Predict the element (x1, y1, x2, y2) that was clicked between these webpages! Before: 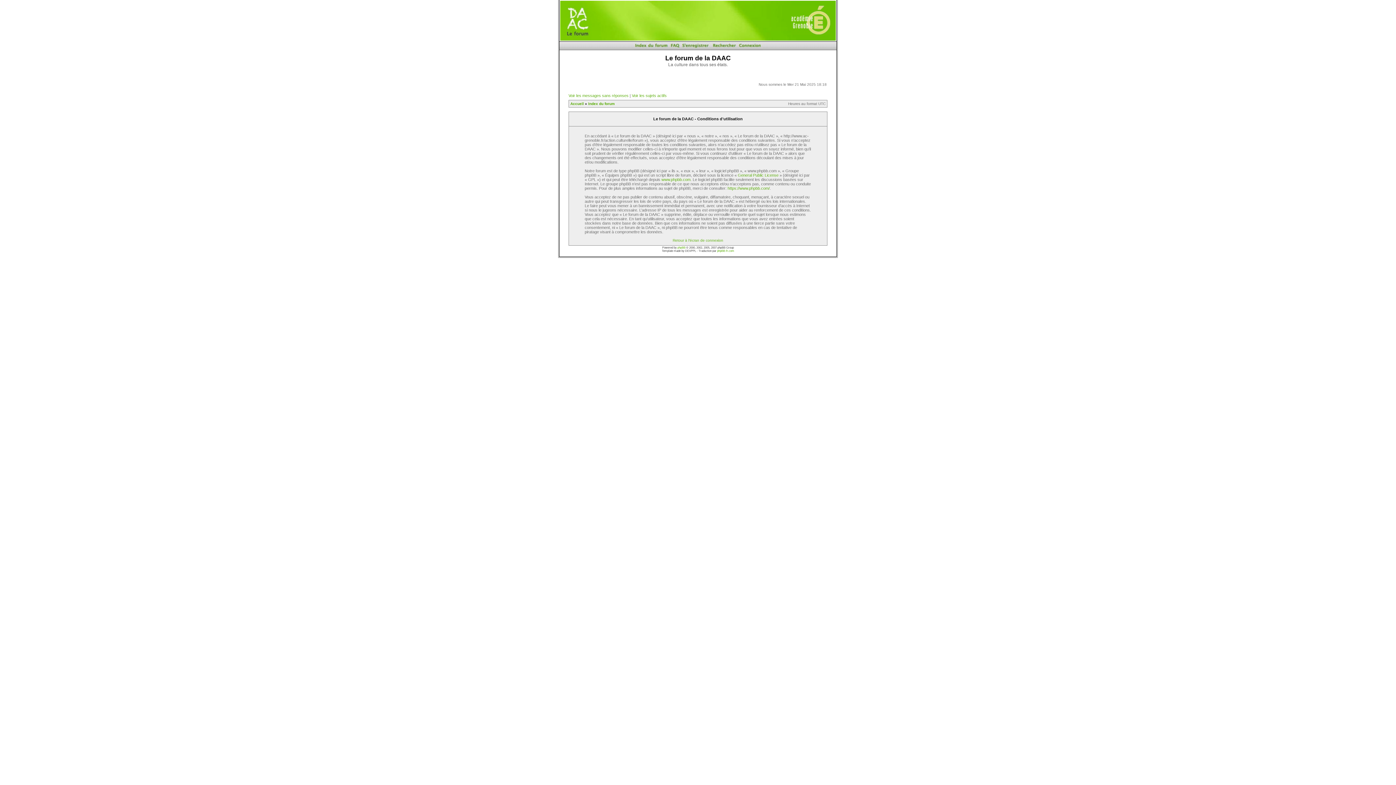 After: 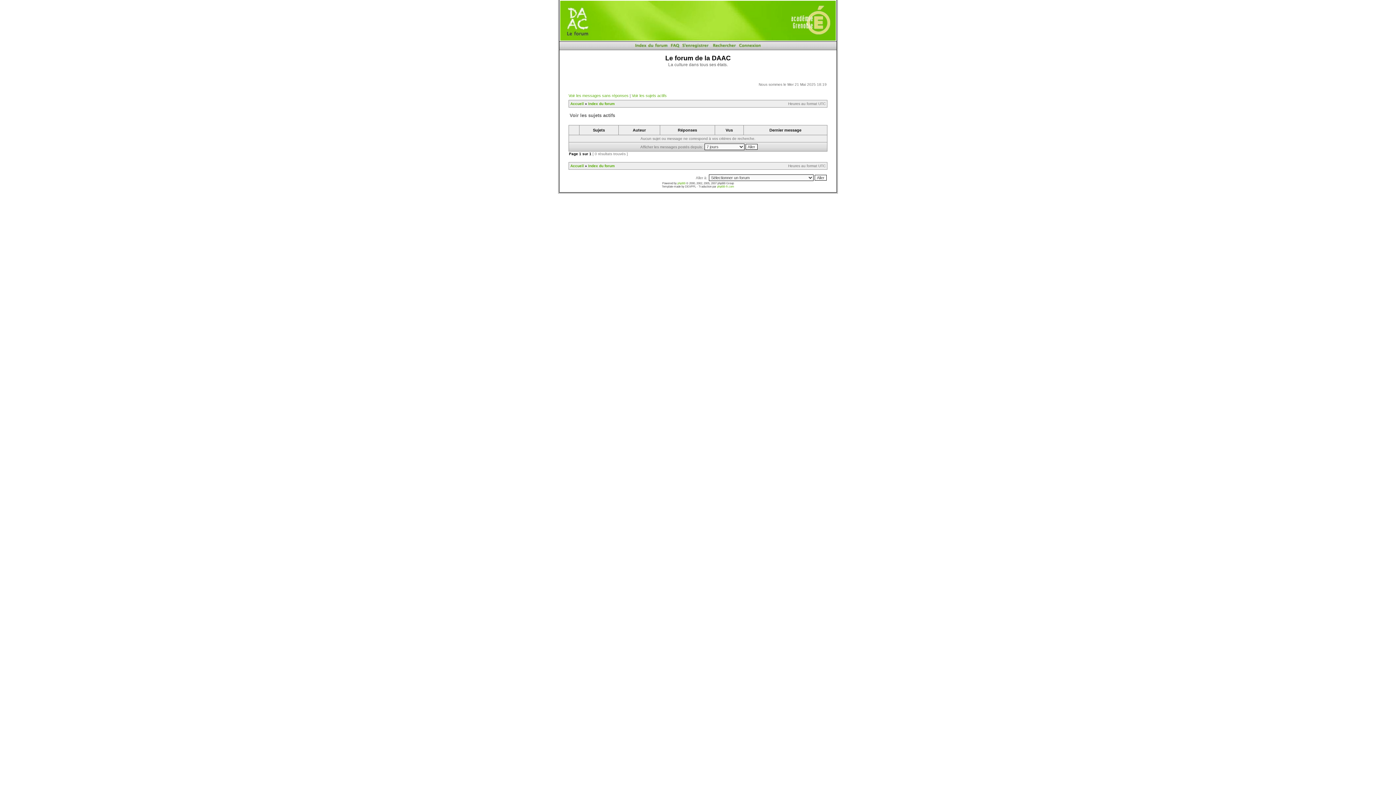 Action: label: Voir les sujets actifs bbox: (632, 93, 666, 97)